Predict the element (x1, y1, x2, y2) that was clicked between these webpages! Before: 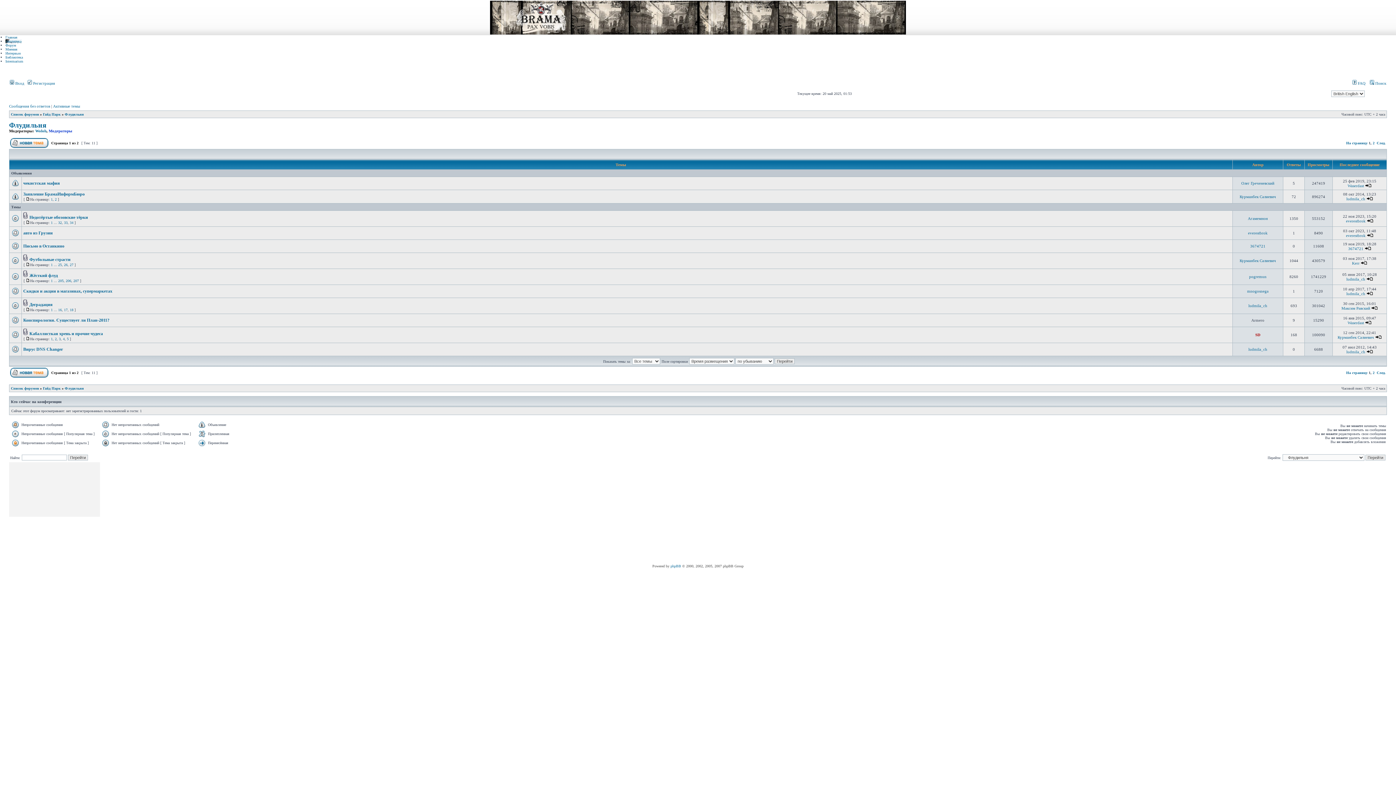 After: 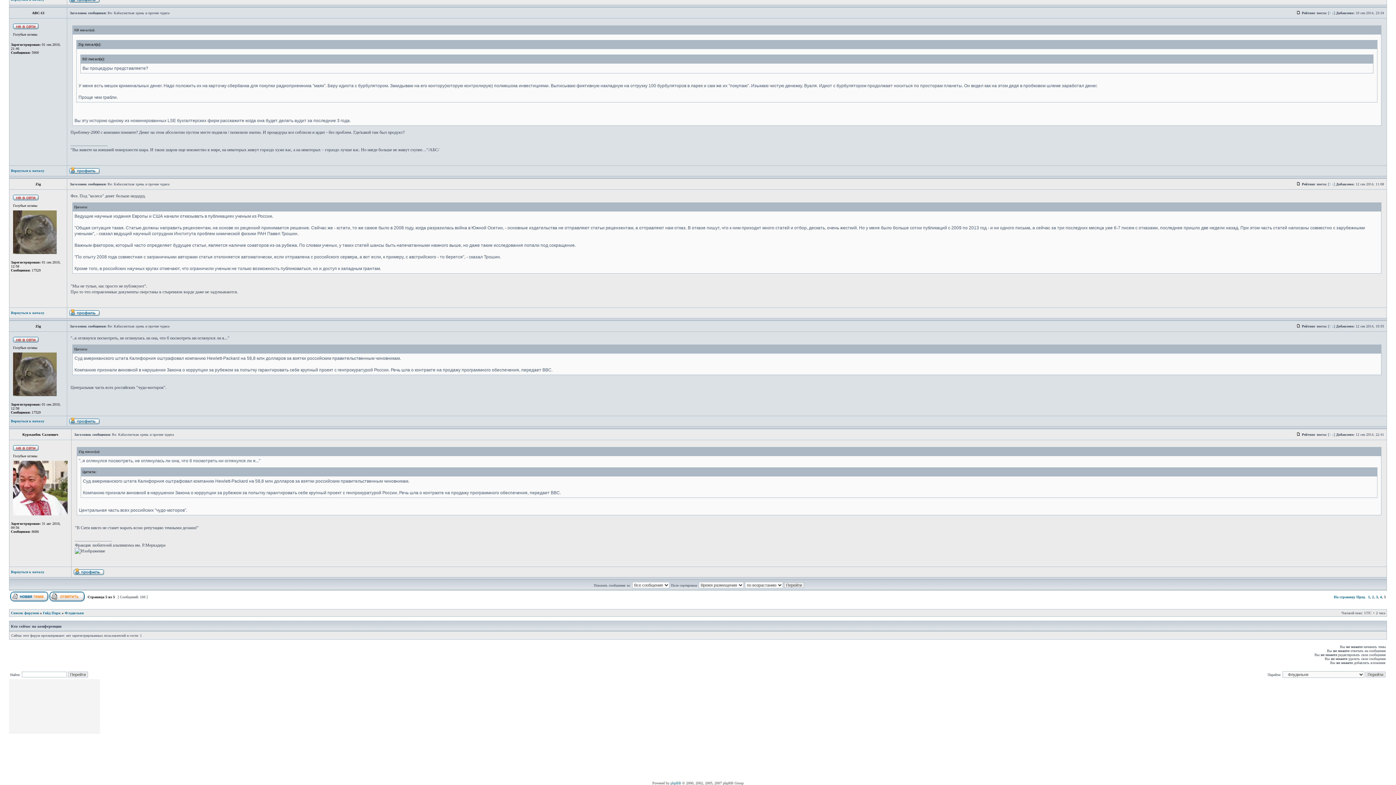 Action: bbox: (1375, 335, 1382, 339)